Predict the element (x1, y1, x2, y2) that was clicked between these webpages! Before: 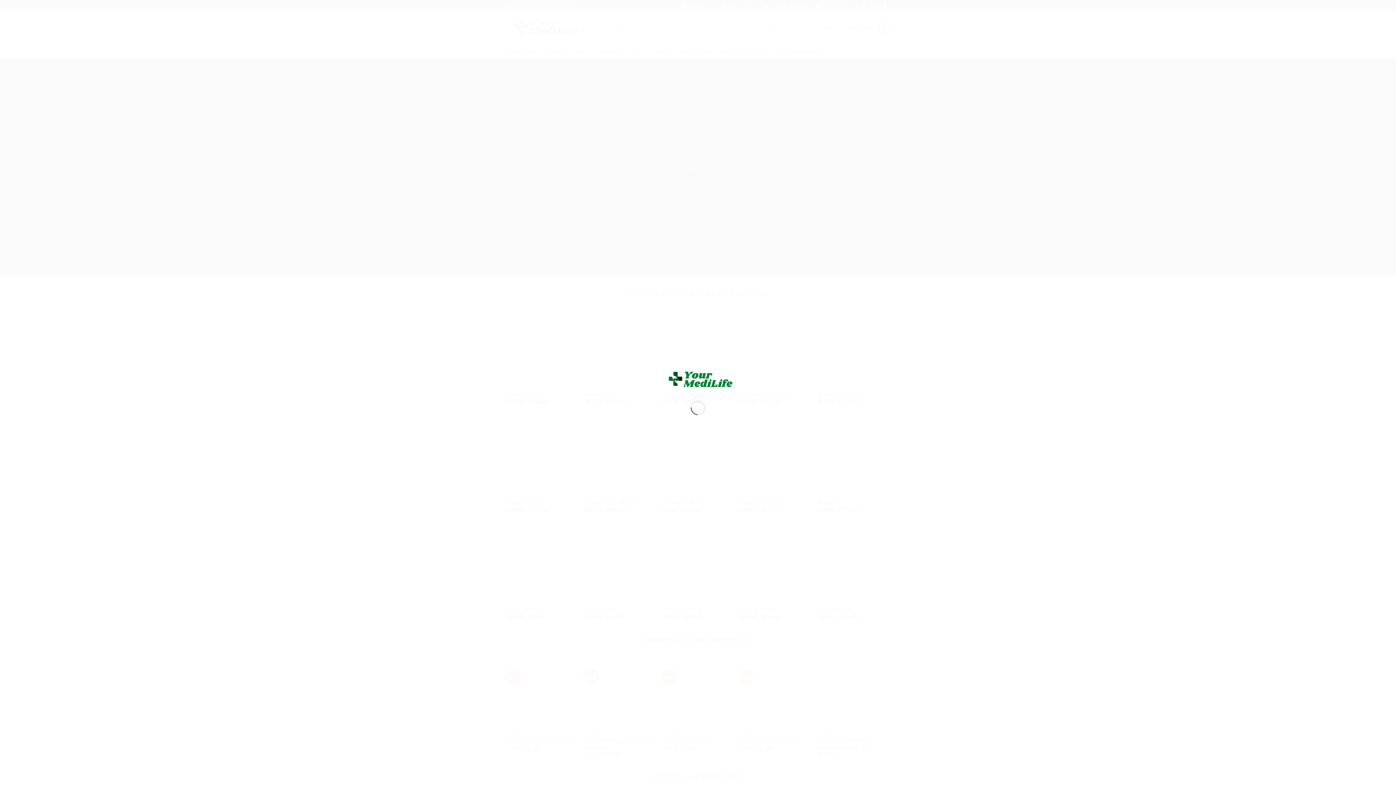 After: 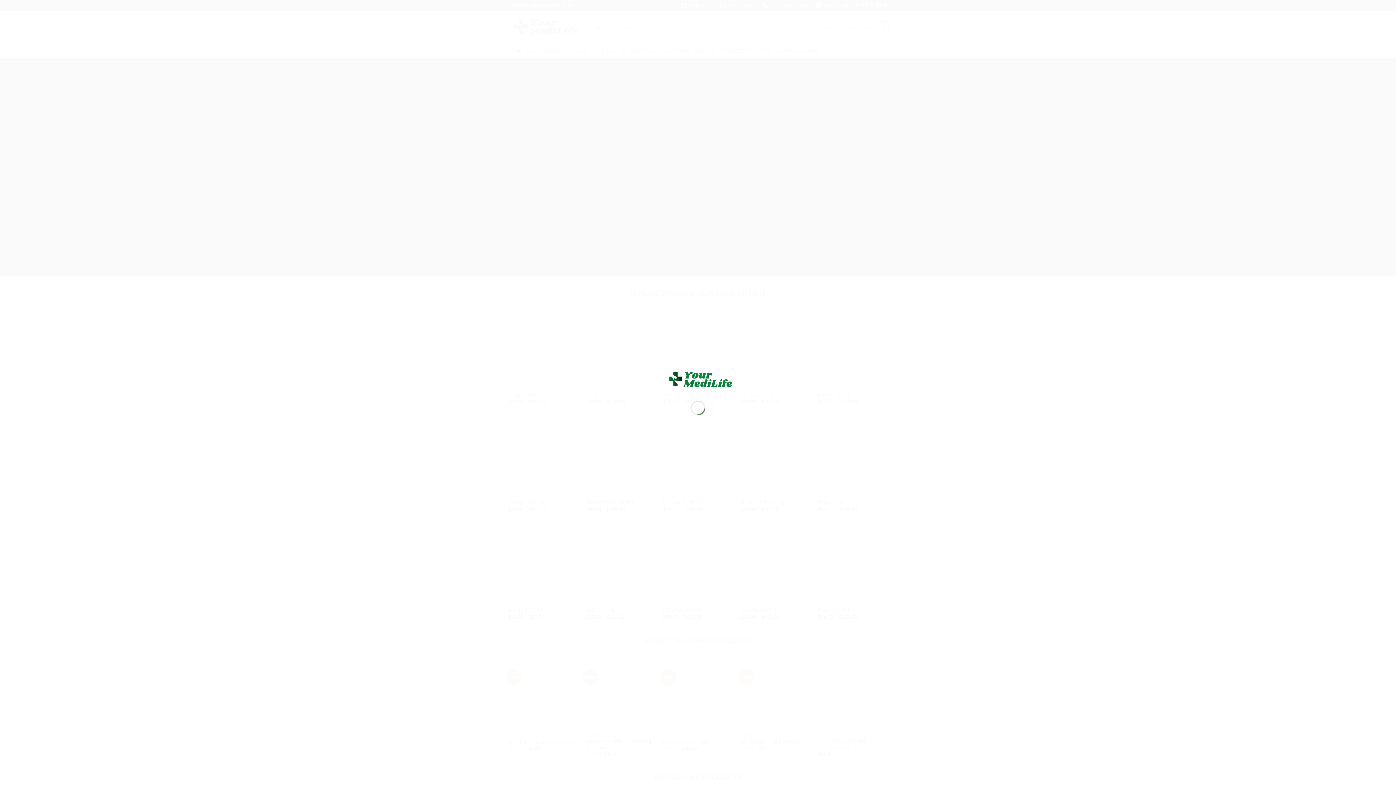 Action: bbox: (661, 375, 734, 382)